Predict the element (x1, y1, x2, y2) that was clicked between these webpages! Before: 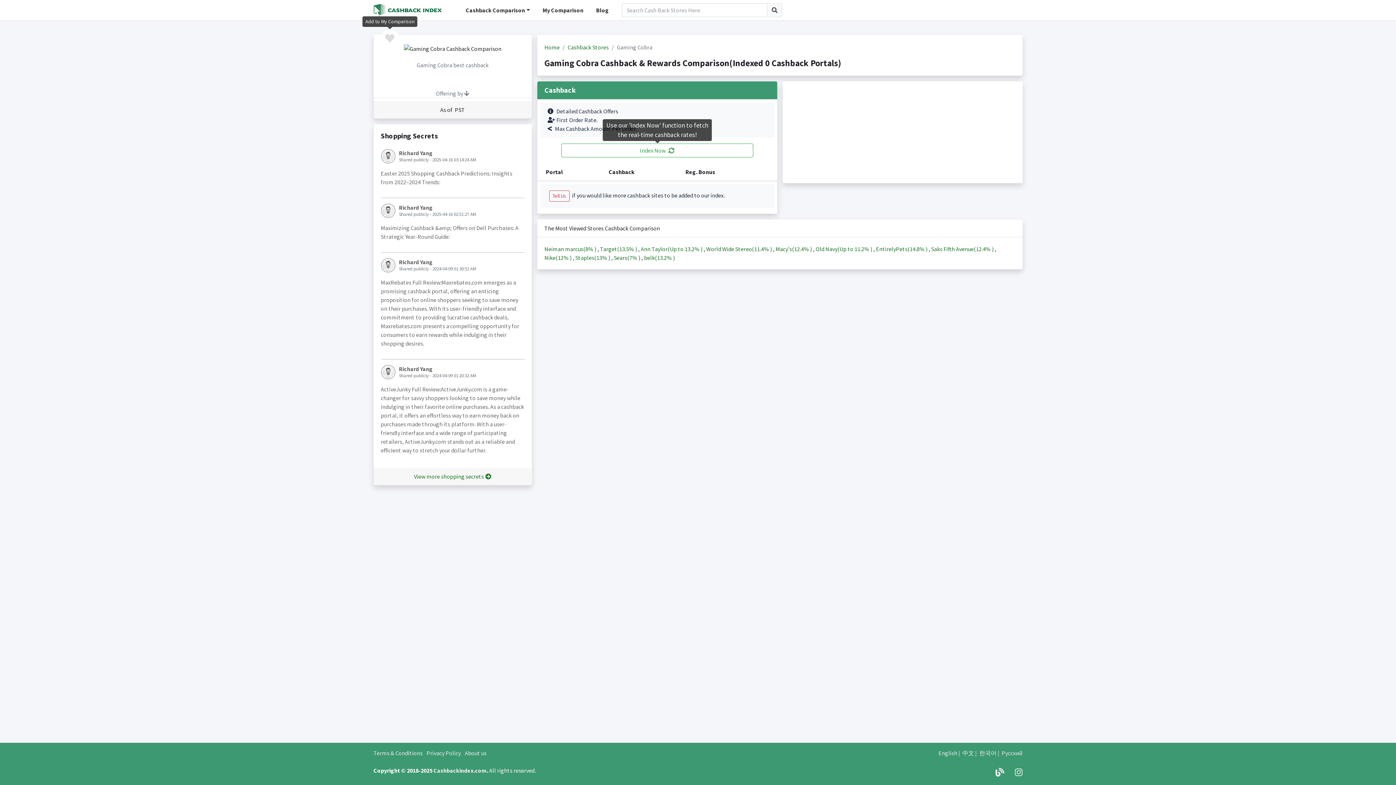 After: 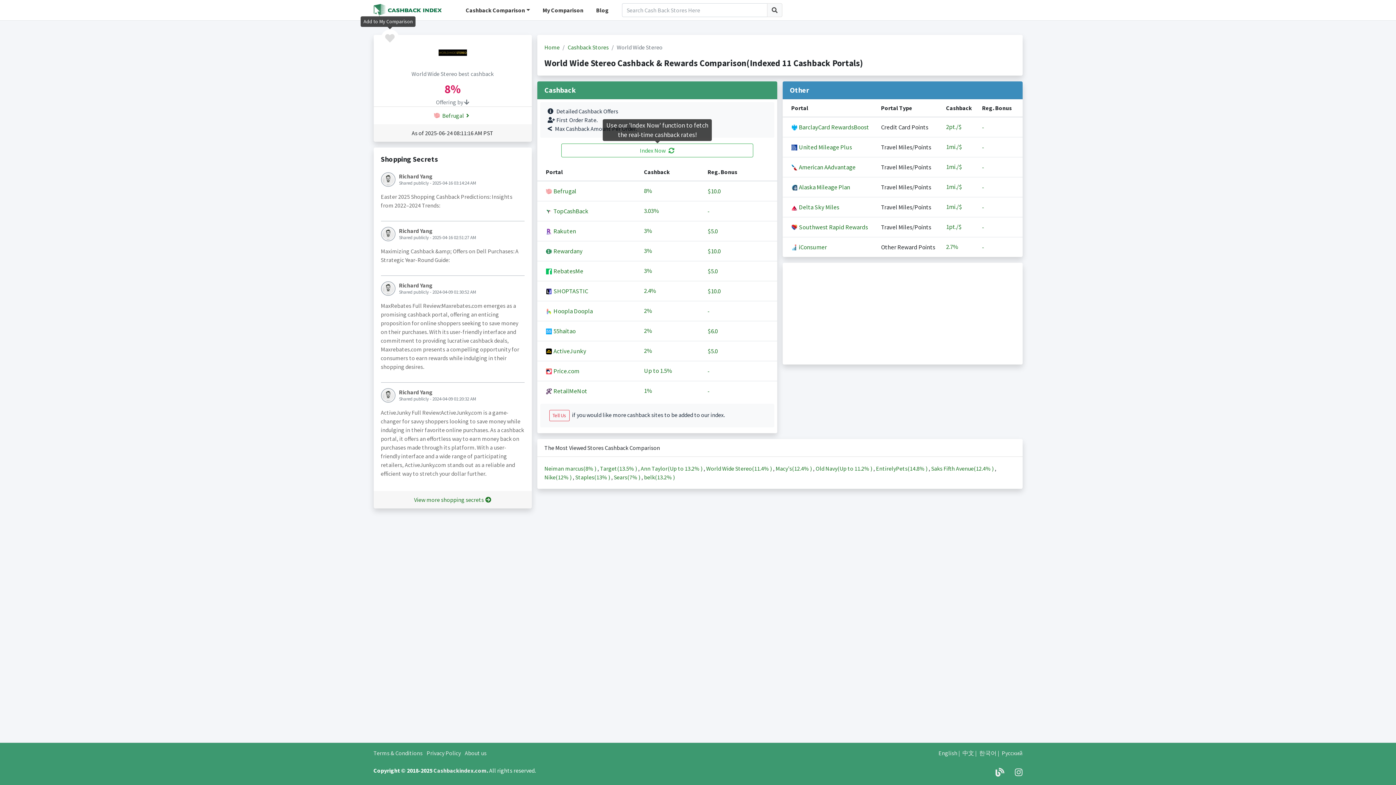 Action: bbox: (706, 245, 773, 252) label: World Wide Stereo(11.4% ) 